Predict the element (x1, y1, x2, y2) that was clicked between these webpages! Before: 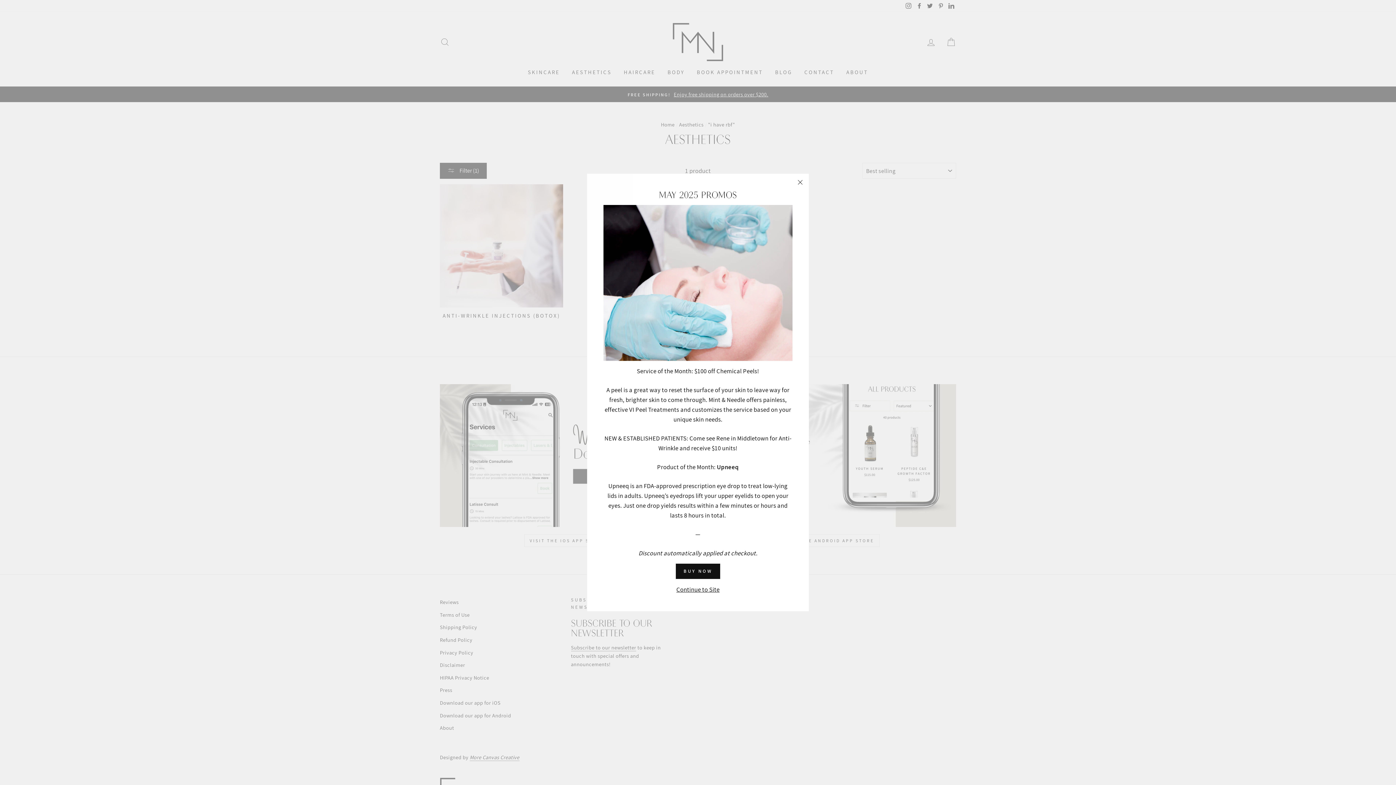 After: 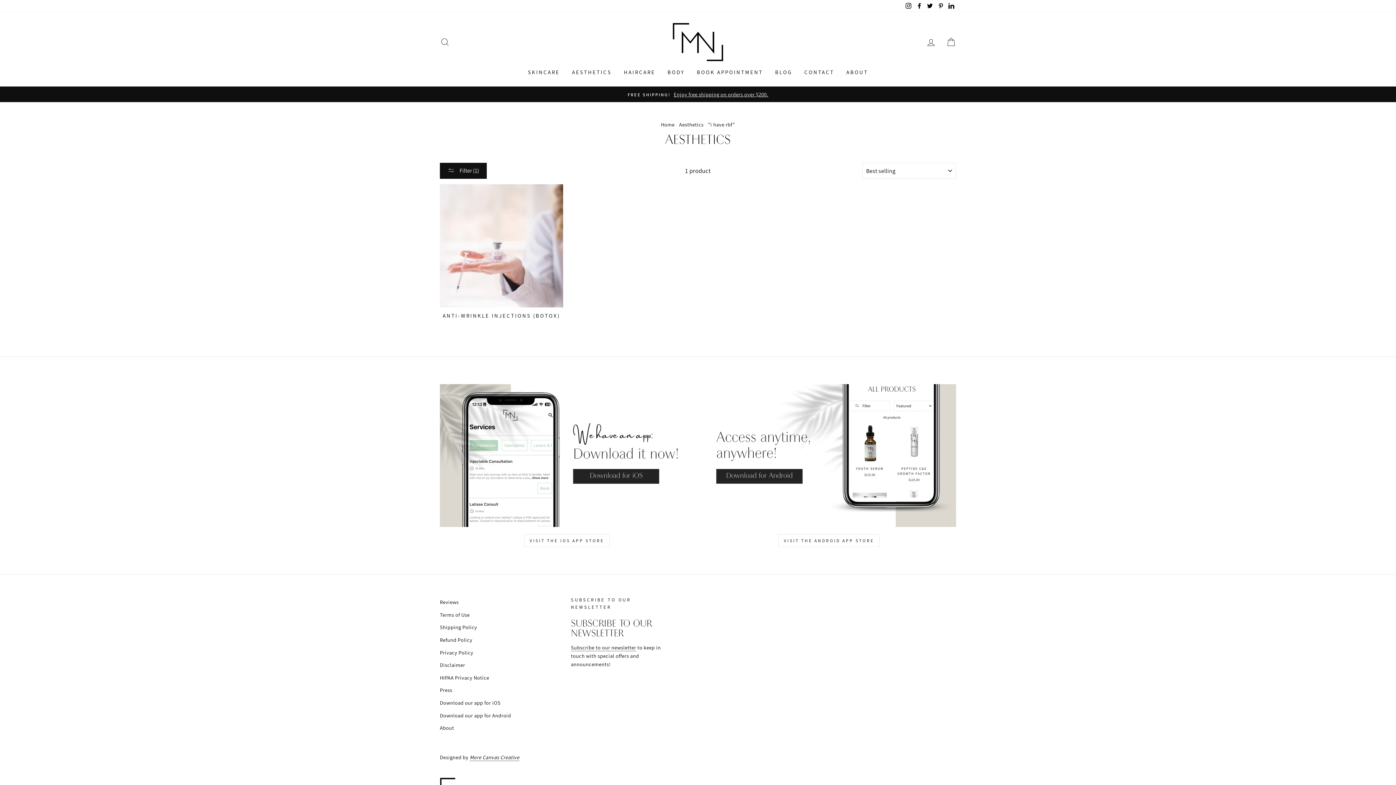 Action: bbox: (791, 174, 809, 192) label: close